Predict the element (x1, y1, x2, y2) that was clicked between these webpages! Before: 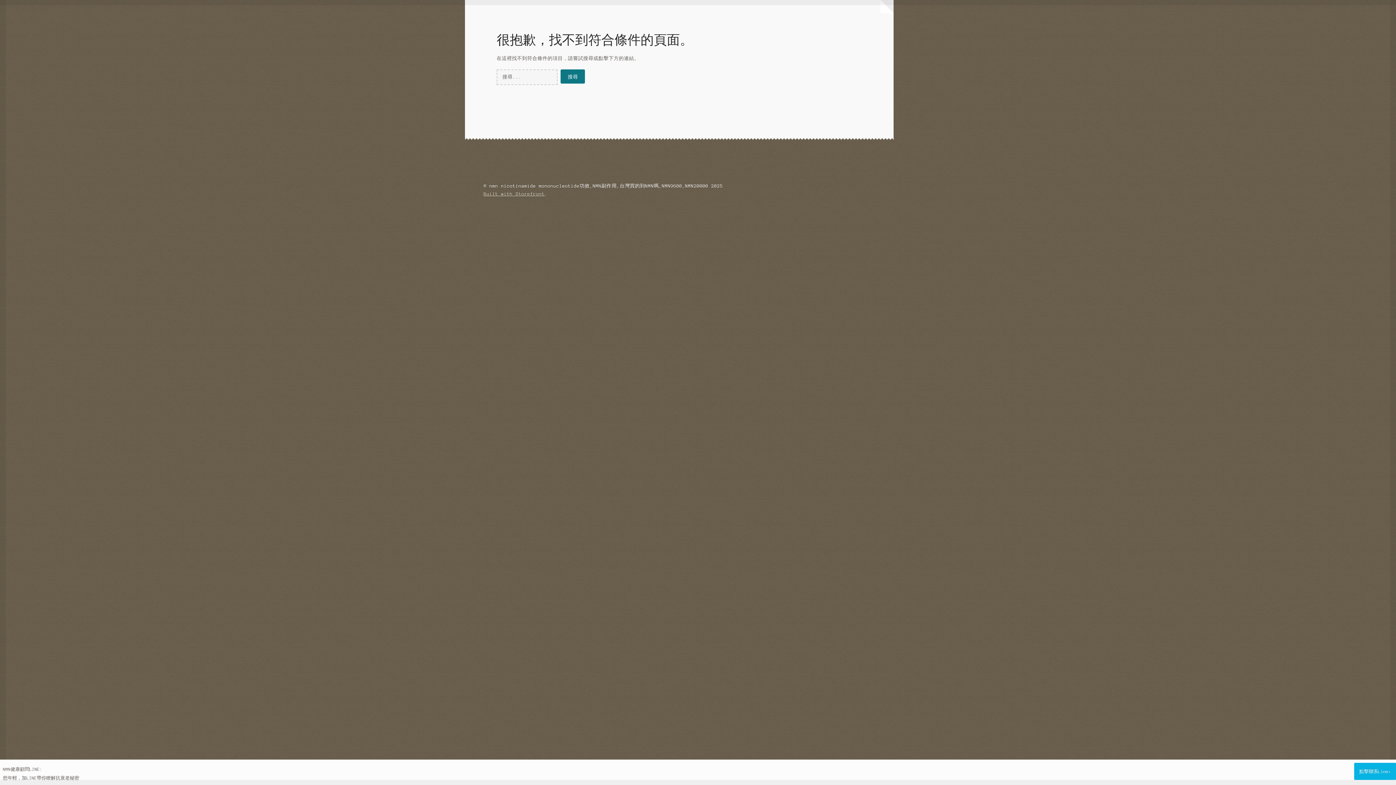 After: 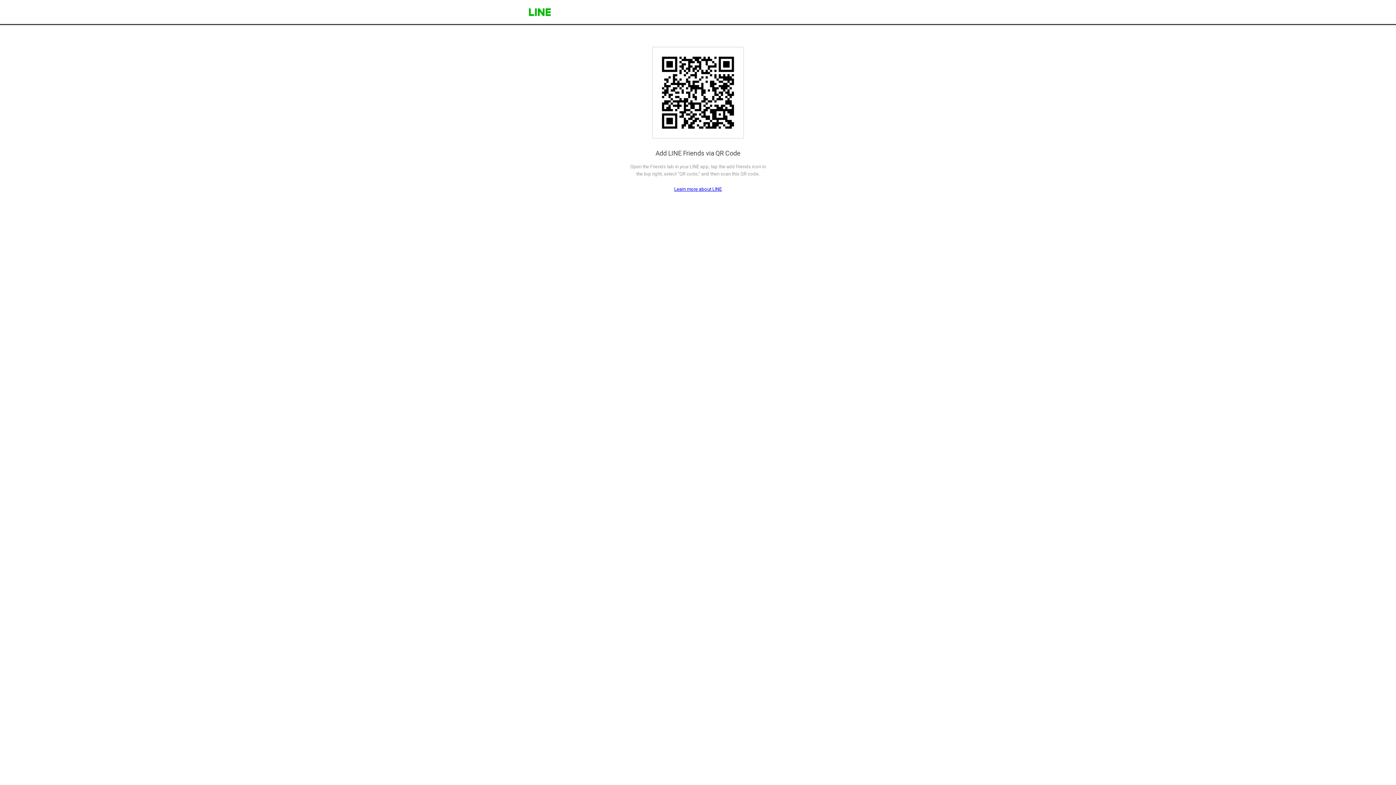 Action: label: 點擊聯系Line> bbox: (1359, 769, 1391, 774)